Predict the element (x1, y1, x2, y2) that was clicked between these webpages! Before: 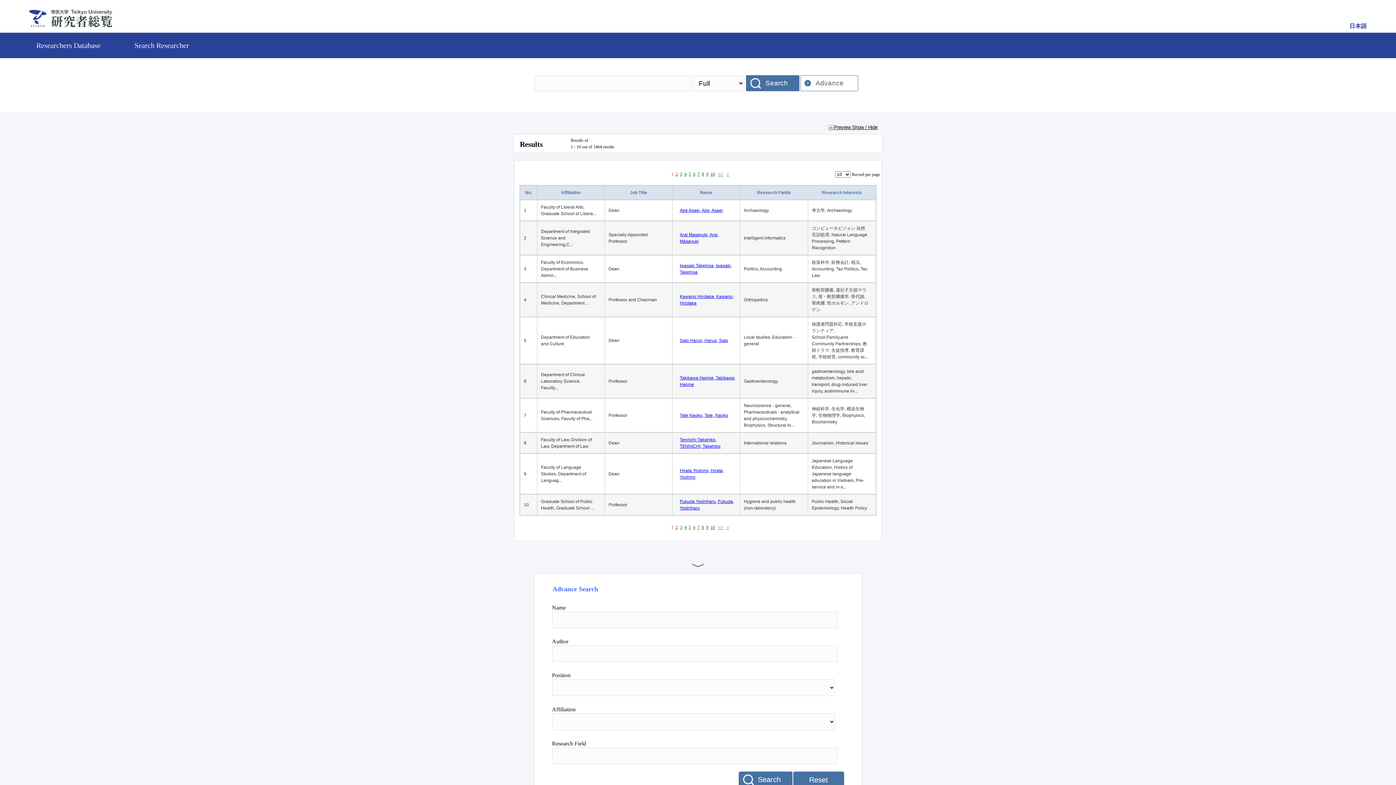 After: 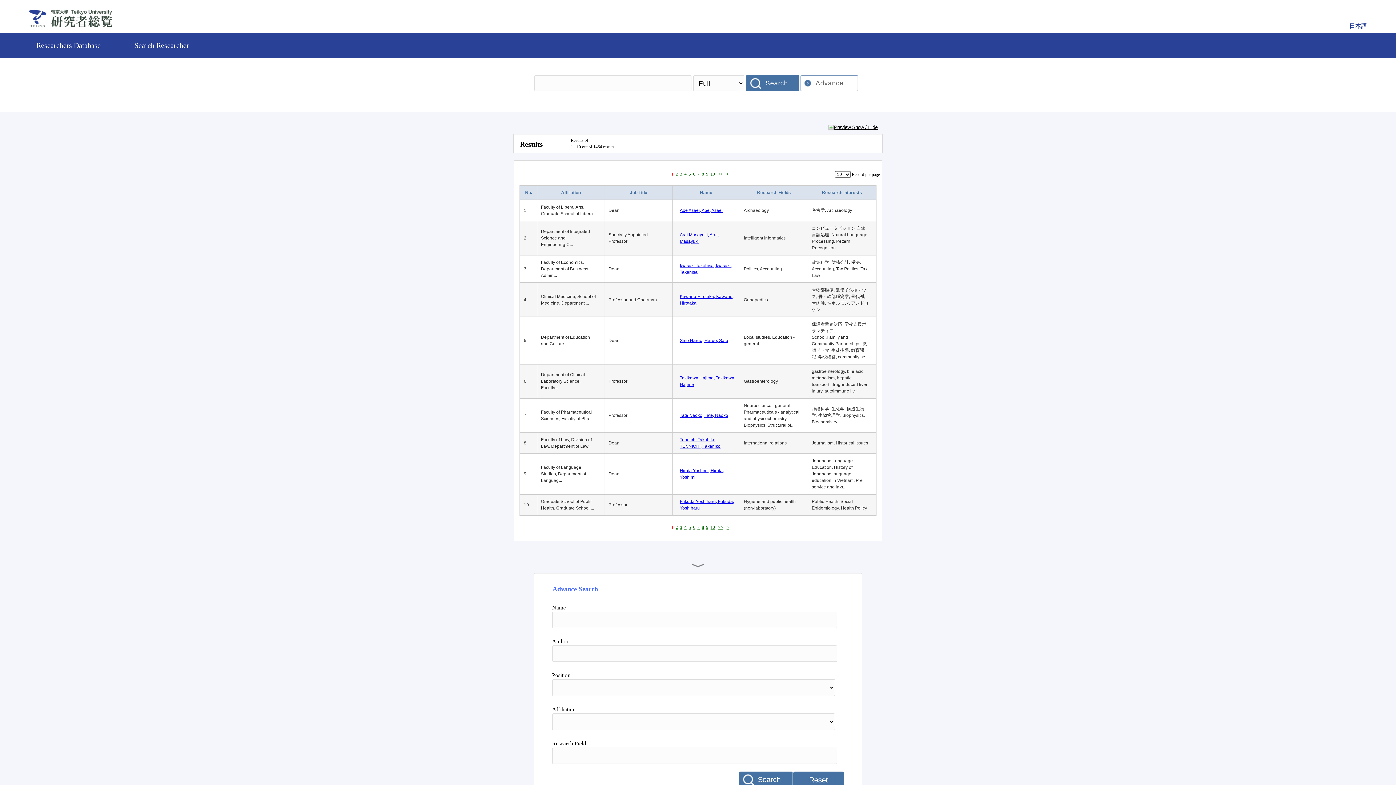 Action: label: Search bbox: (738, 772, 793, 788)